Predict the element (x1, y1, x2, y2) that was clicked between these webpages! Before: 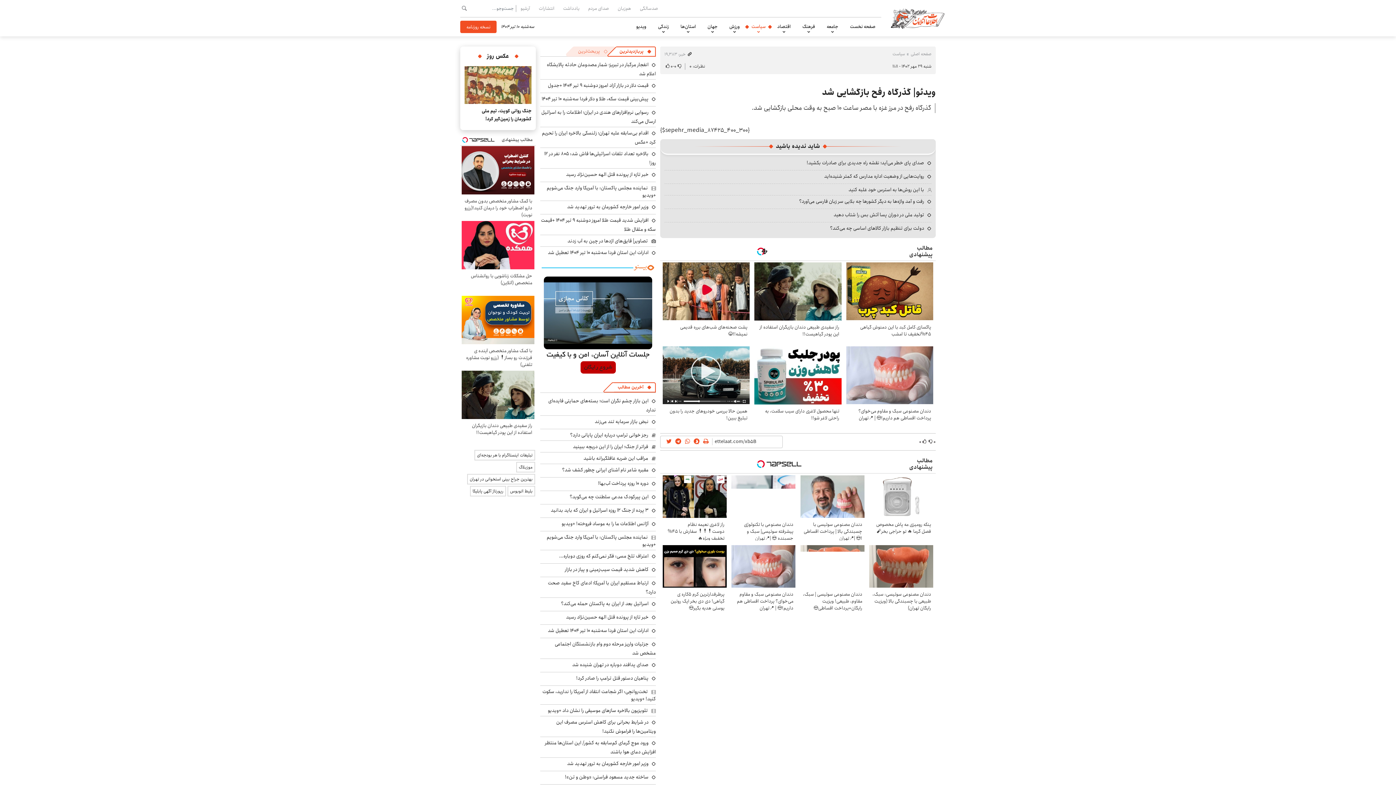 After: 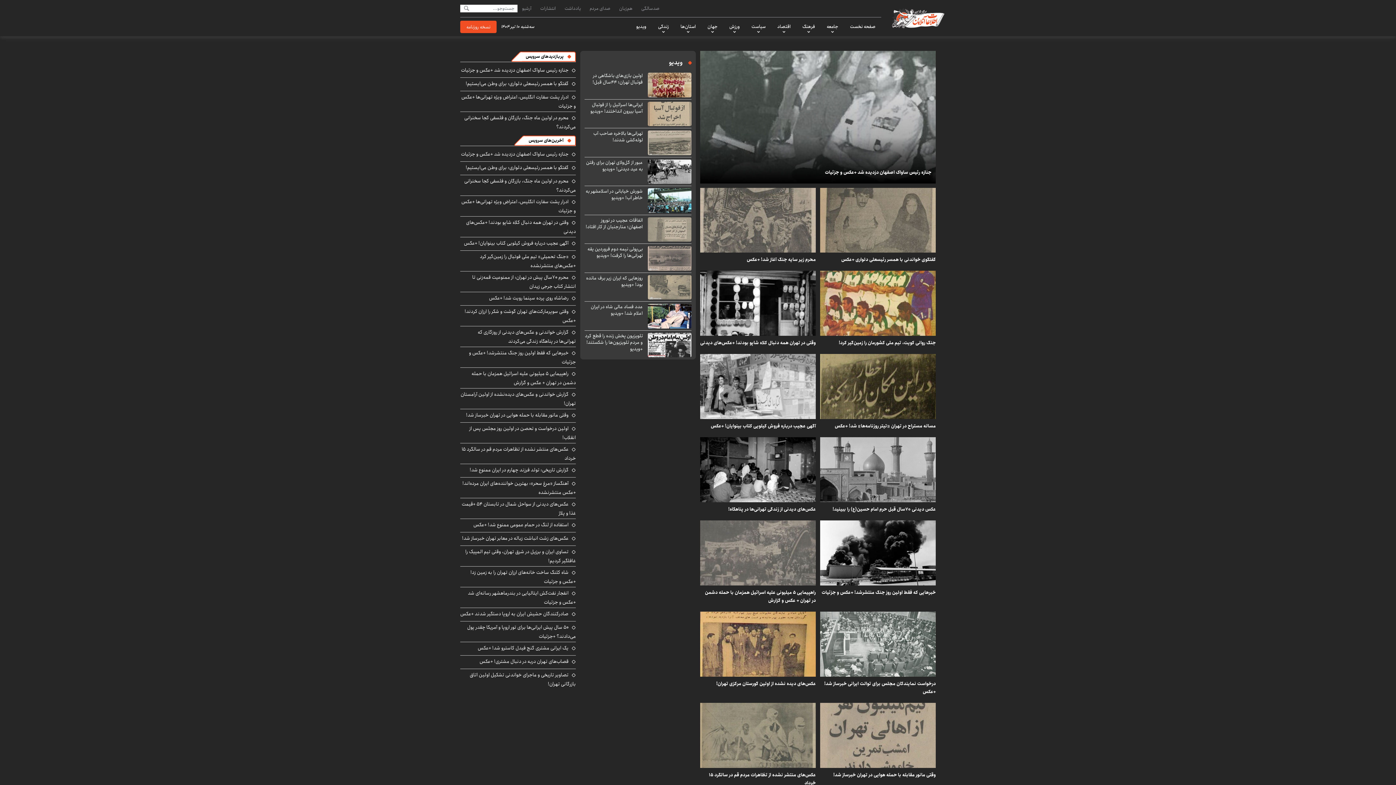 Action: label: صدسالگی bbox: (635, 4, 662, 12)